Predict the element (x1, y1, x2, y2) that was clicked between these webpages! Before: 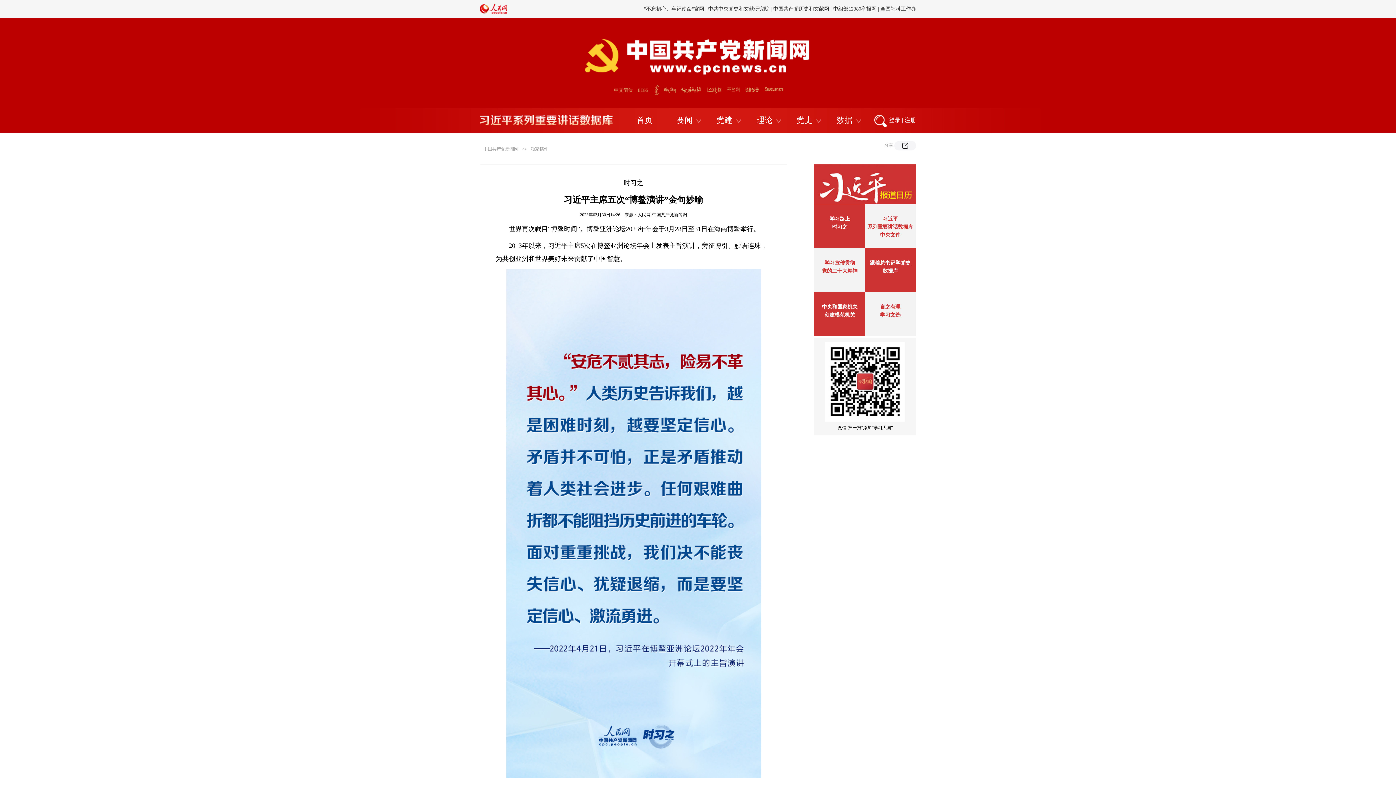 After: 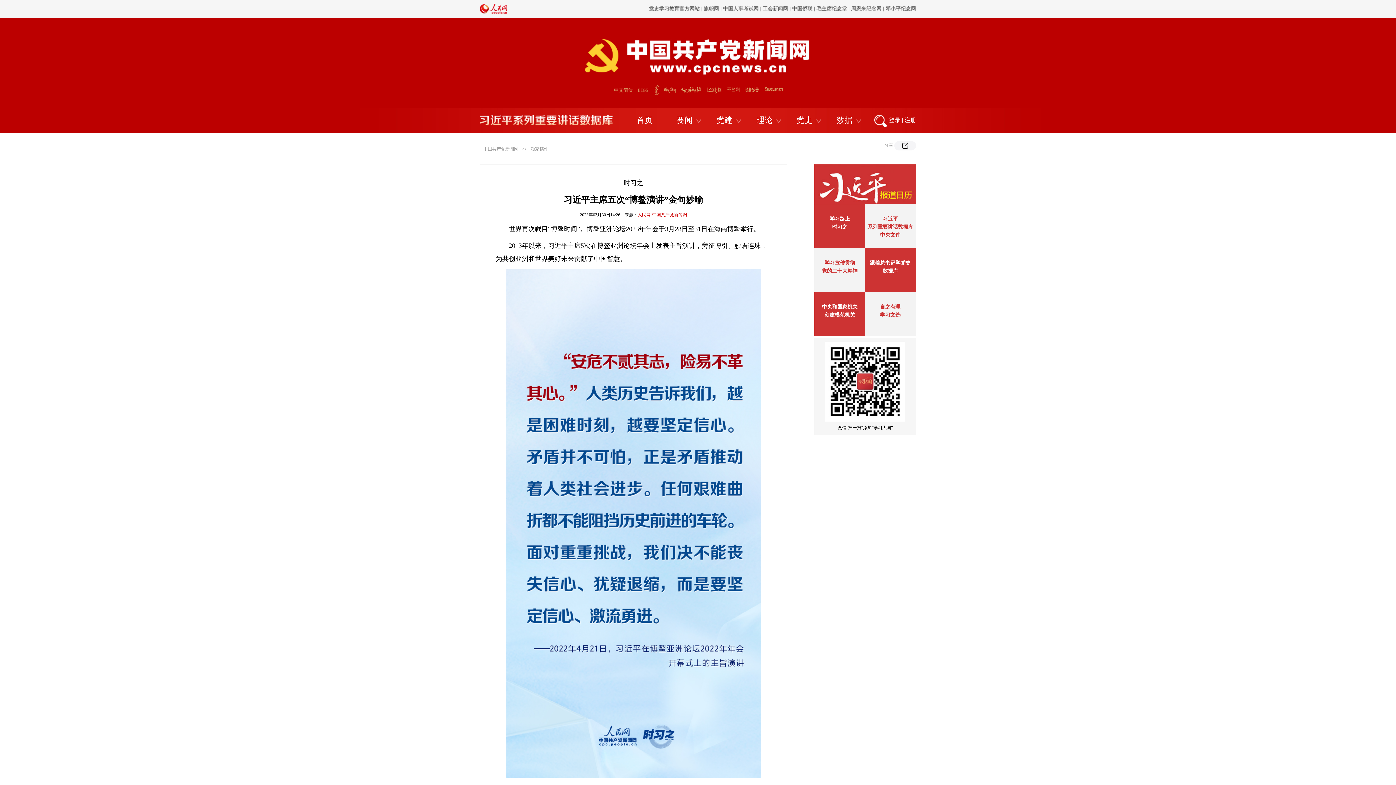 Action: bbox: (637, 212, 687, 217) label: 人民网-中国共产党新闻网